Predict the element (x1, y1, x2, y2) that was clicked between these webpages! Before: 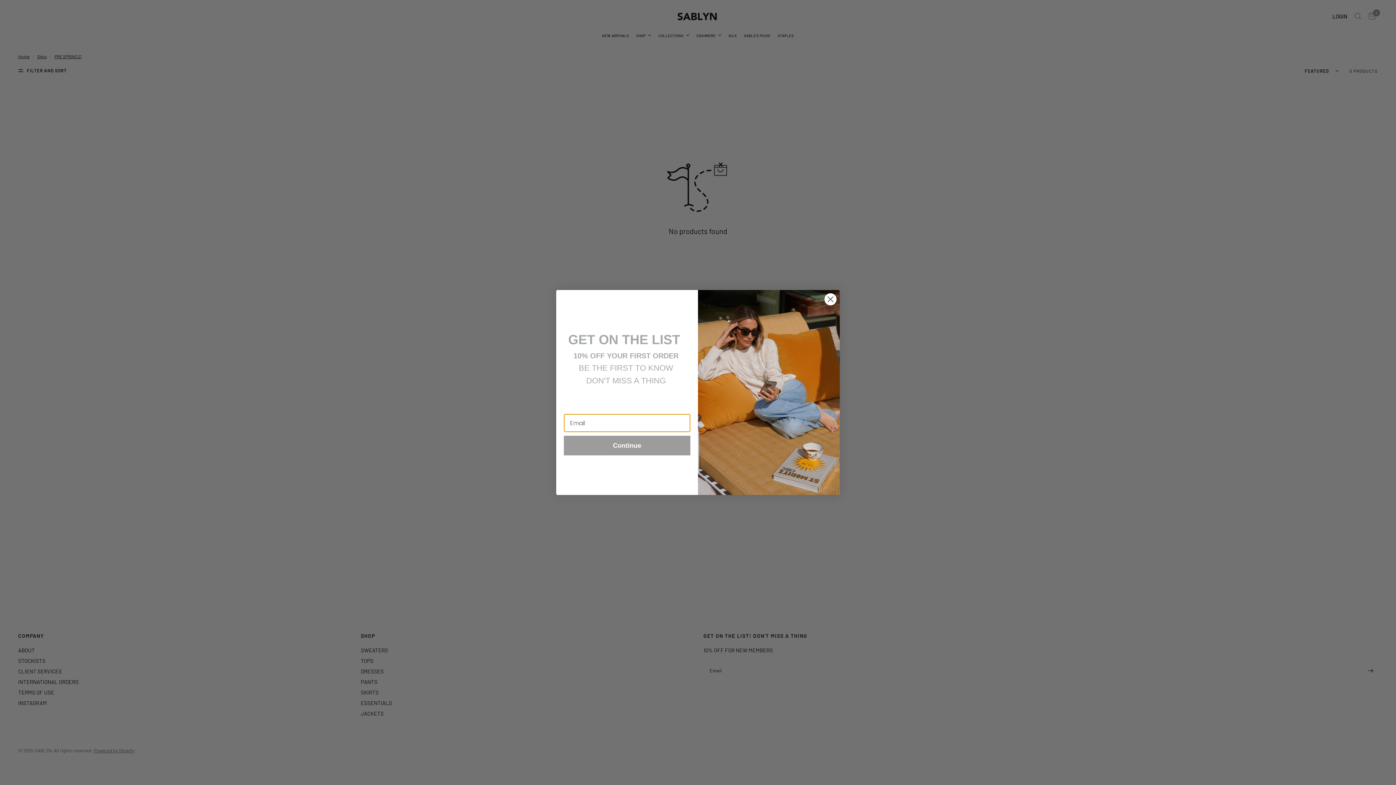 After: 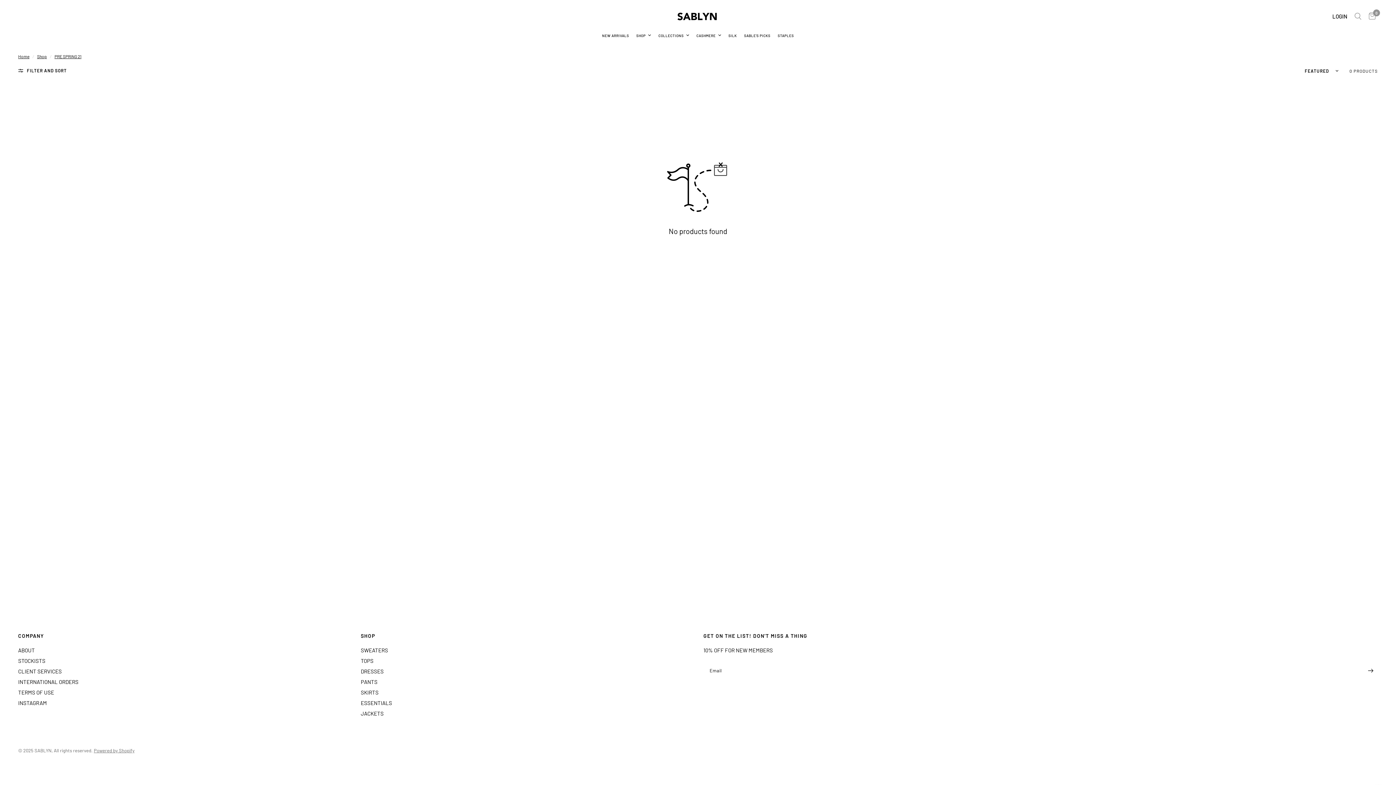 Action: label: Close dialog bbox: (824, 314, 837, 327)